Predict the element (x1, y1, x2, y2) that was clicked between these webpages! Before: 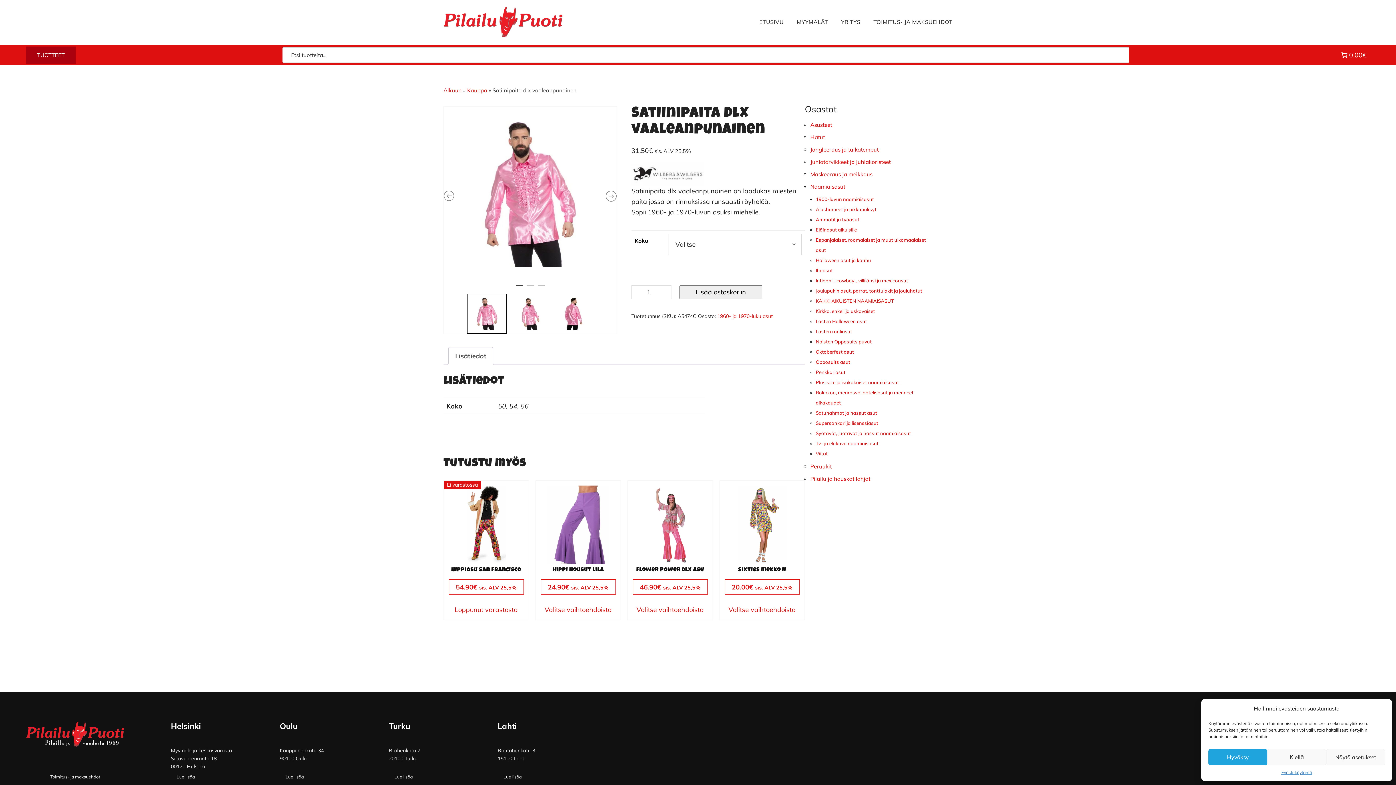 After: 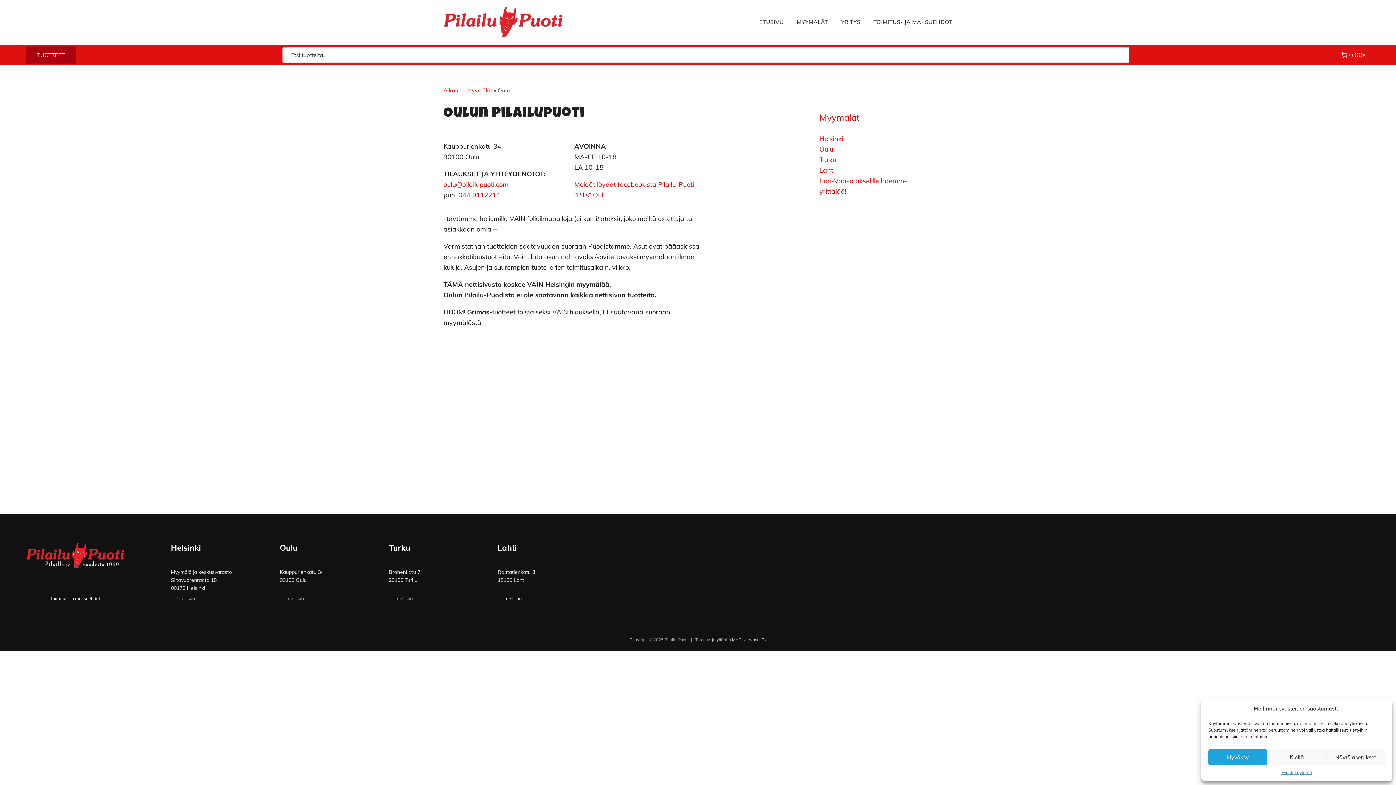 Action: bbox: (279, 770, 309, 783) label: Lue lisää